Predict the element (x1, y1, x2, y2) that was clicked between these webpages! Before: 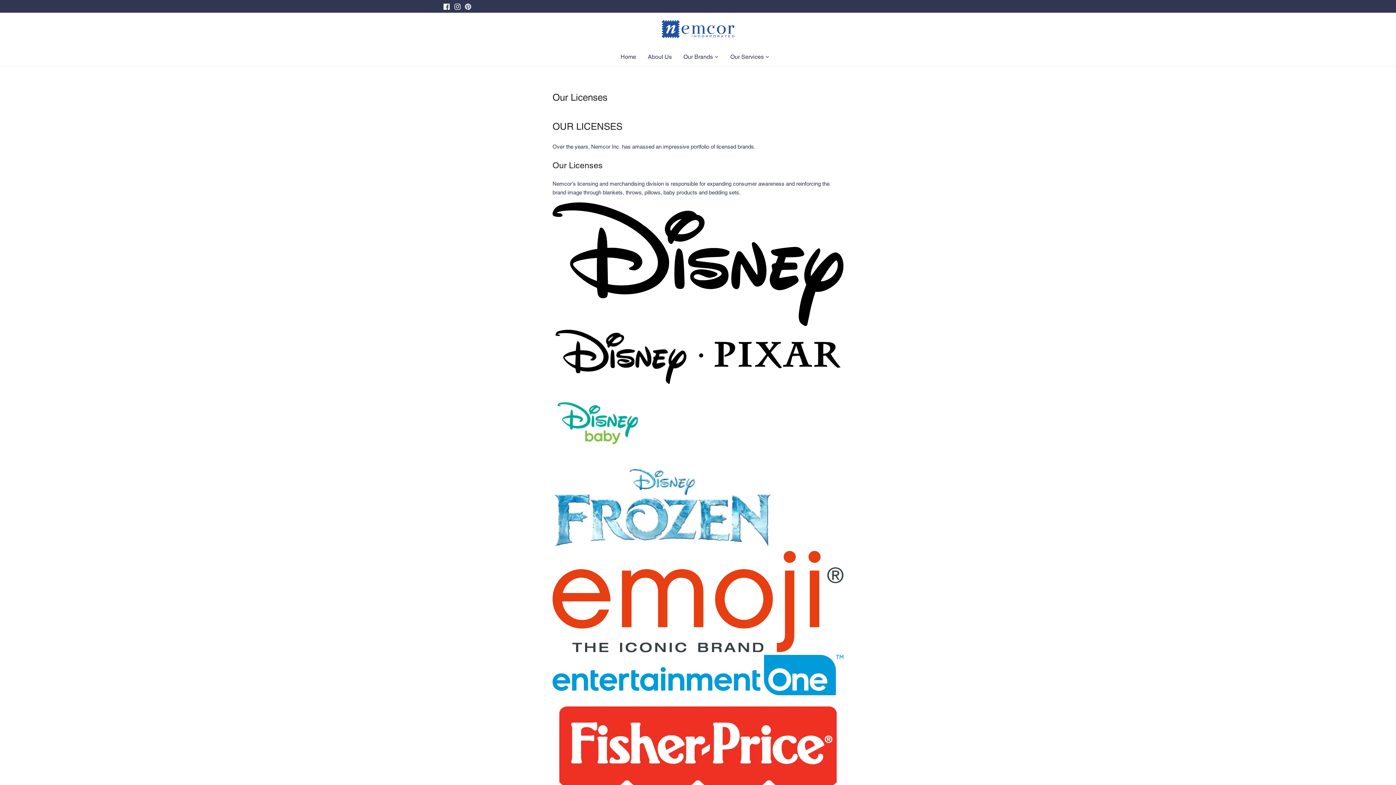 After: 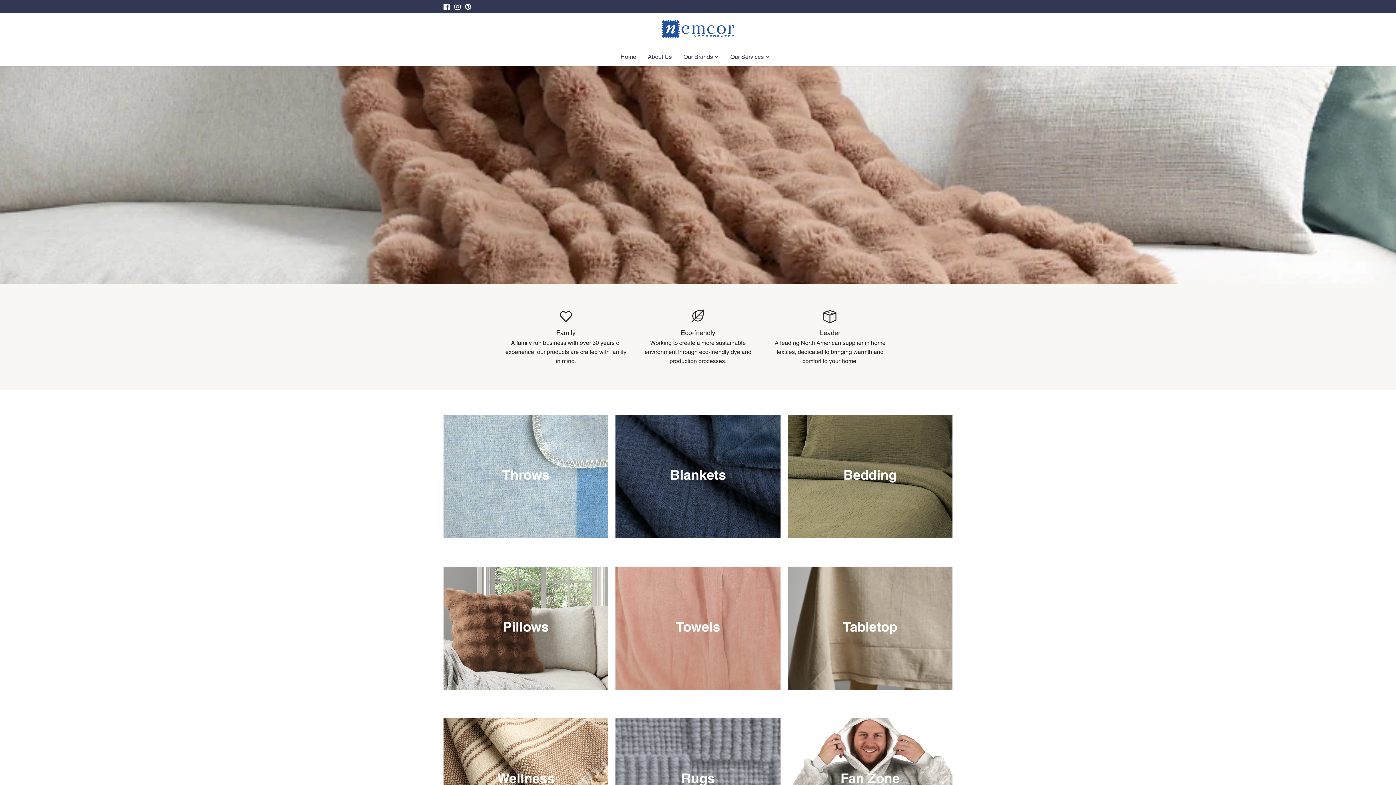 Action: bbox: (661, 20, 734, 38)